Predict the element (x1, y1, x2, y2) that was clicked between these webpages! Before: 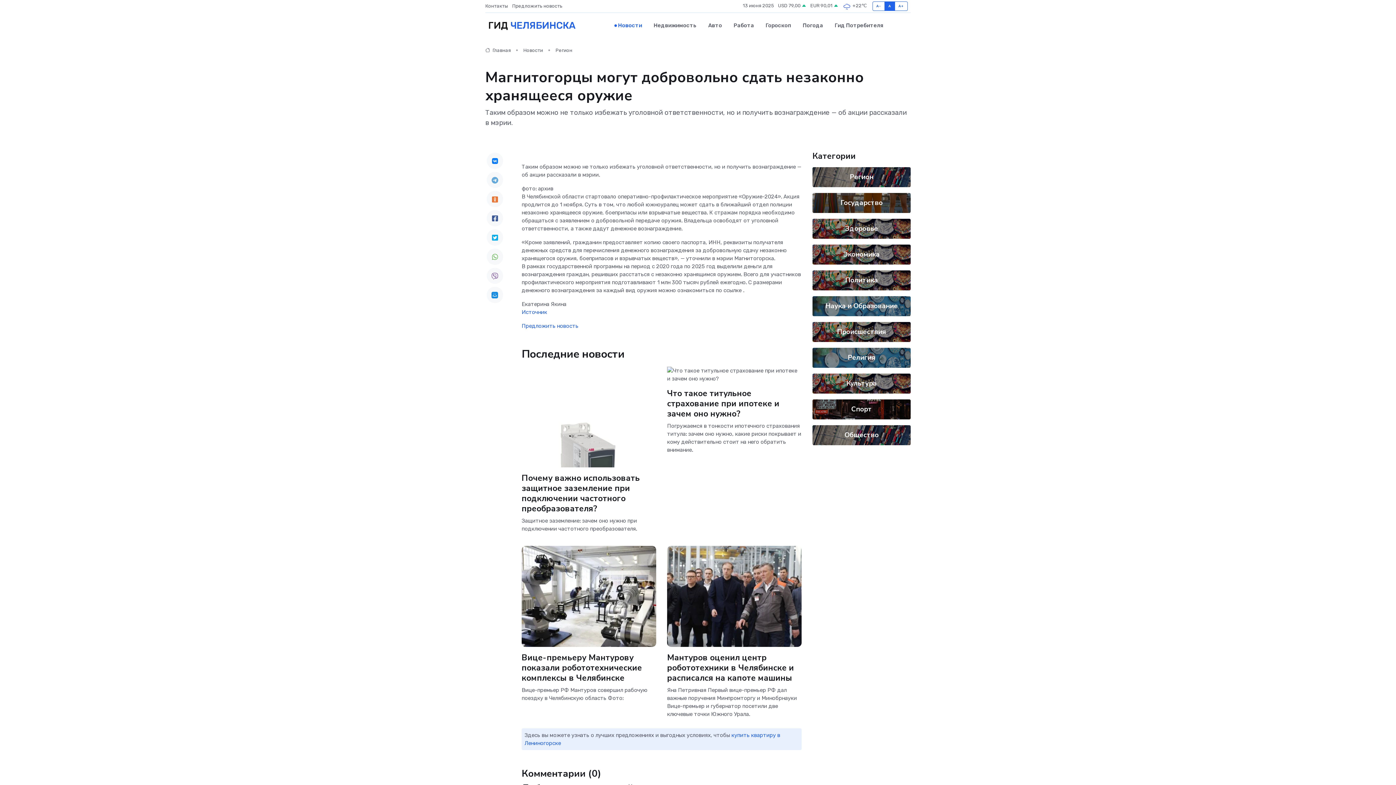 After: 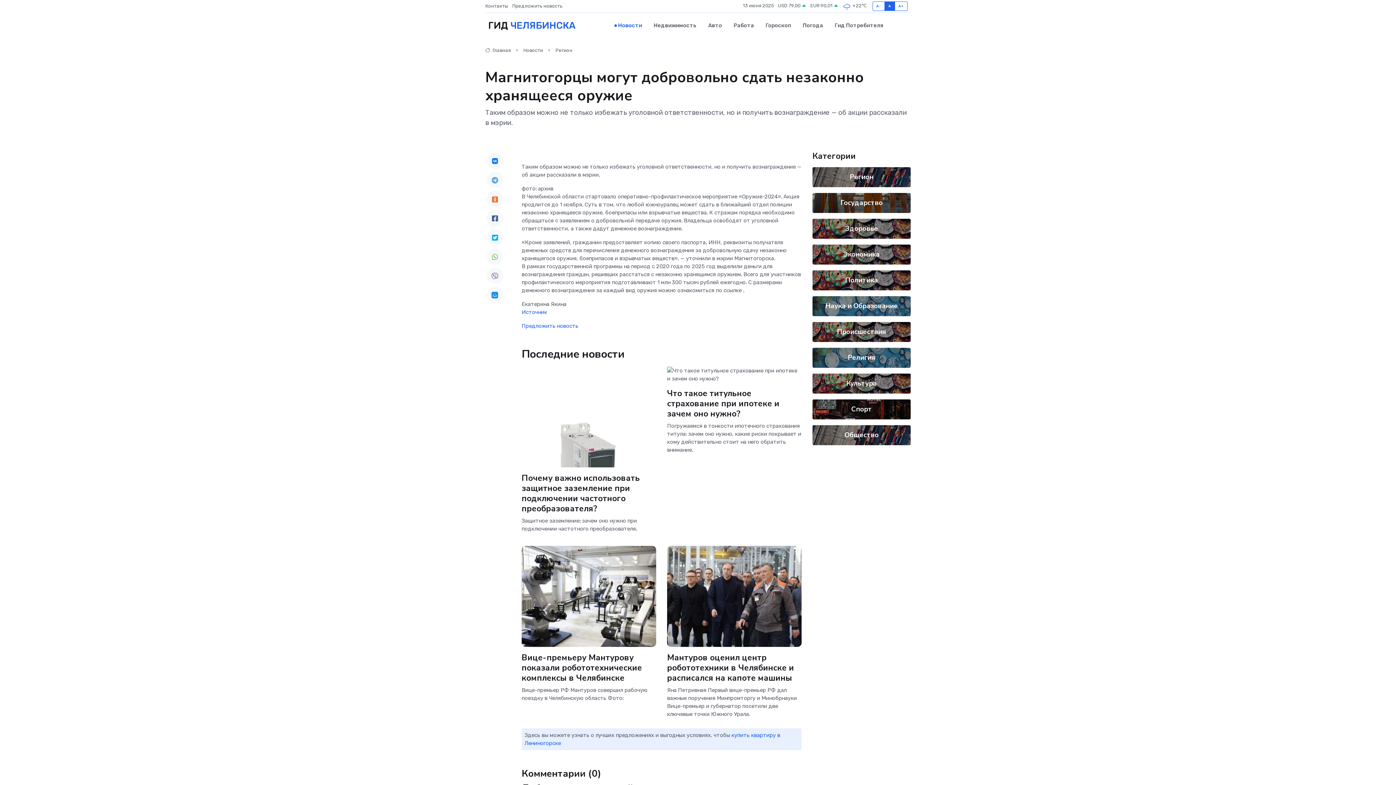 Action: bbox: (486, 229, 503, 245)